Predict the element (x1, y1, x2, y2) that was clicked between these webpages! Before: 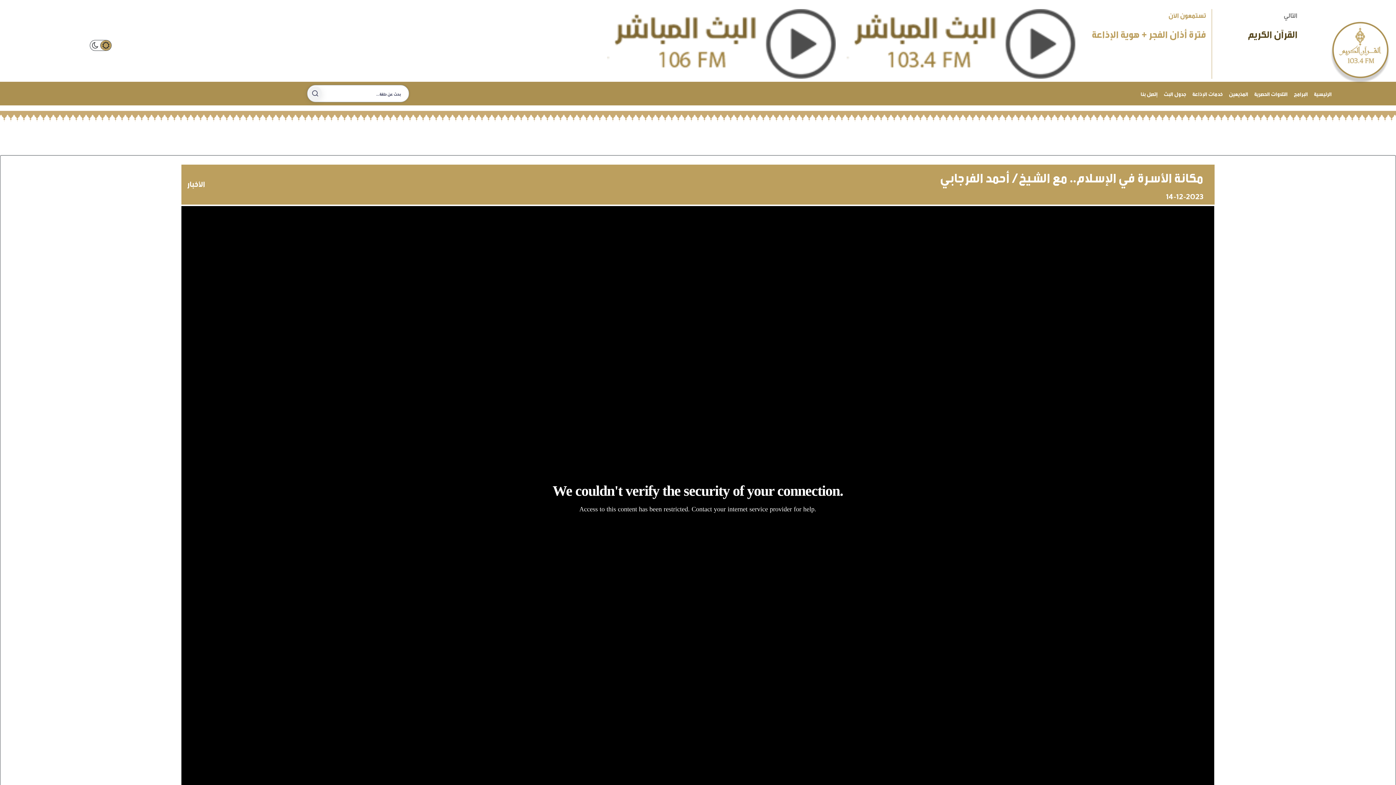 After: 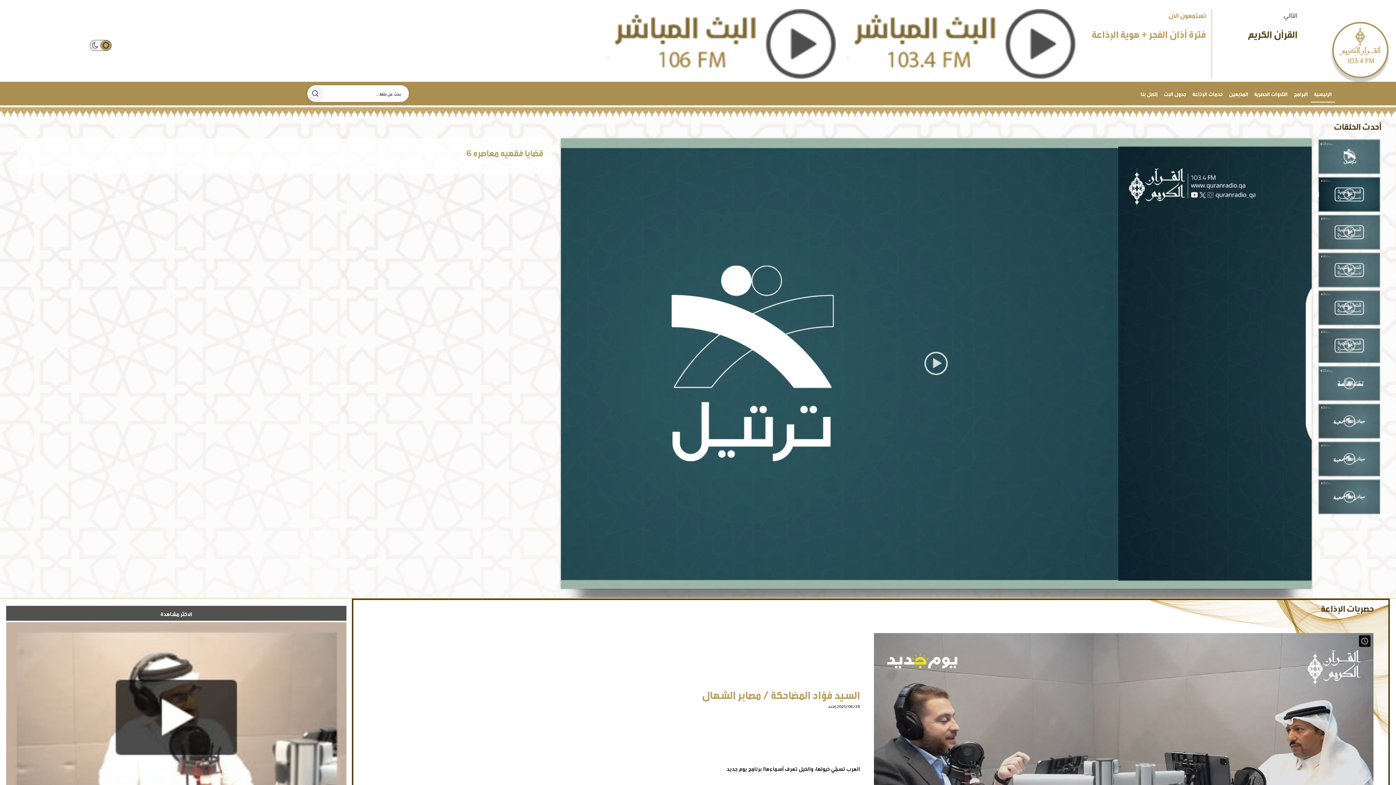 Action: bbox: (1311, 81, 1335, 102) label: الرئيسية